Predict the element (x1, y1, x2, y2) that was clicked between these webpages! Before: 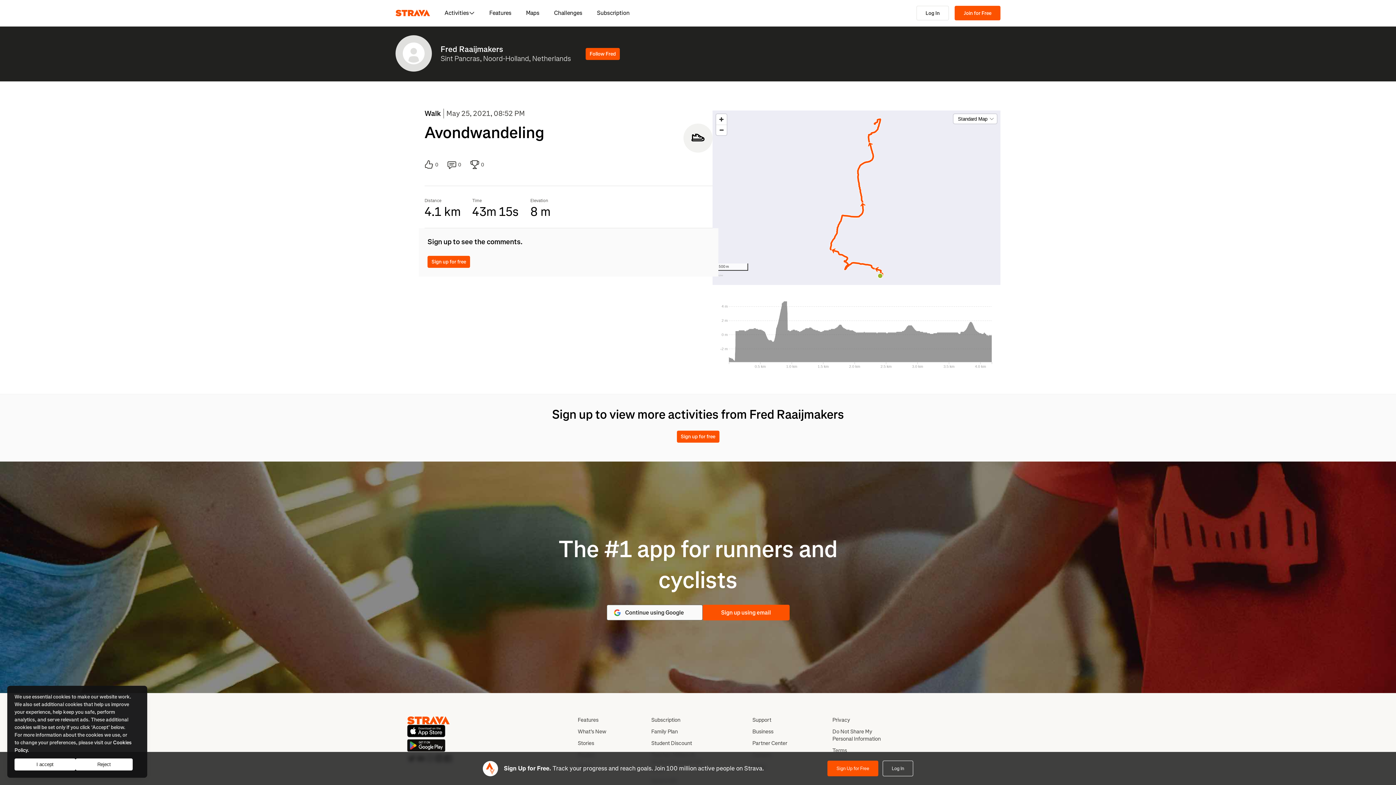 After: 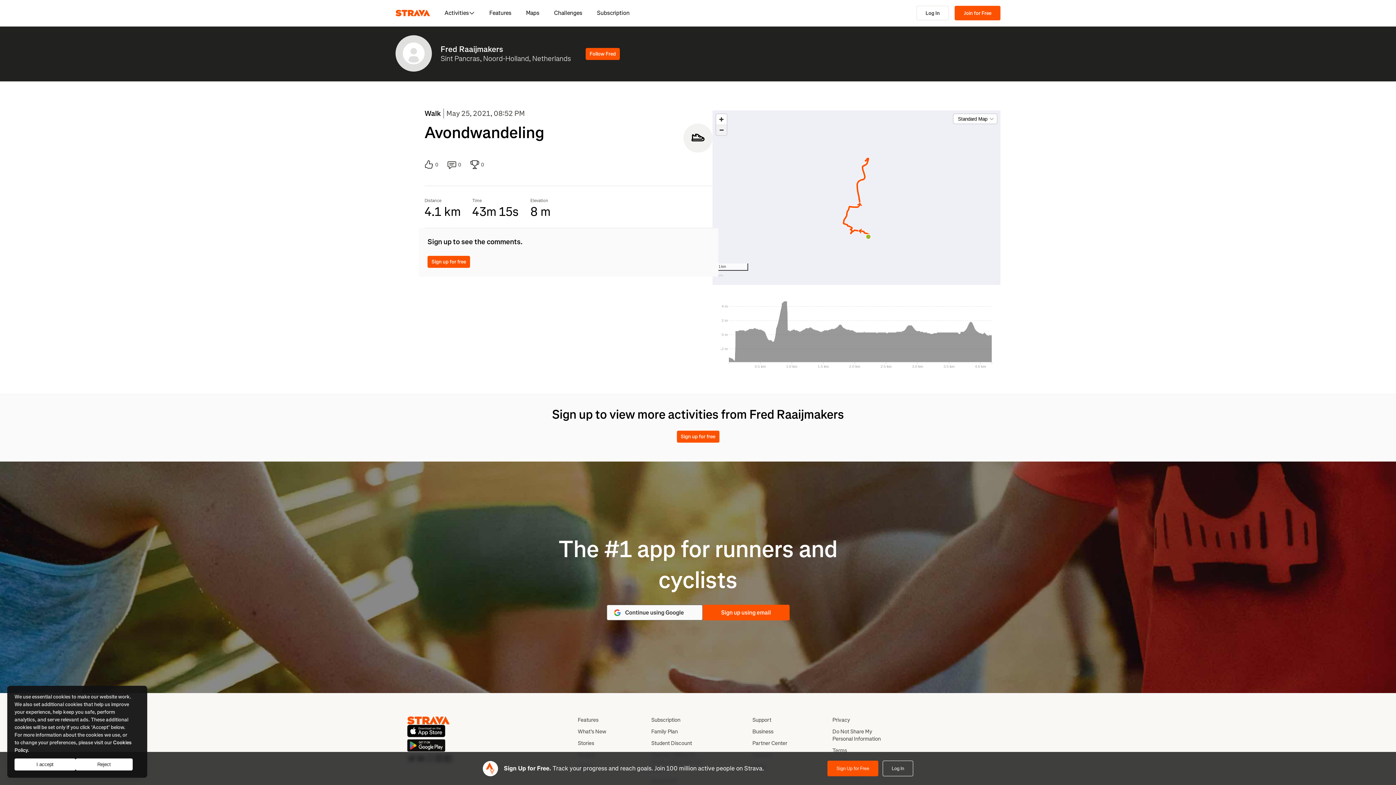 Action: label: Zoom out bbox: (716, 124, 726, 135)